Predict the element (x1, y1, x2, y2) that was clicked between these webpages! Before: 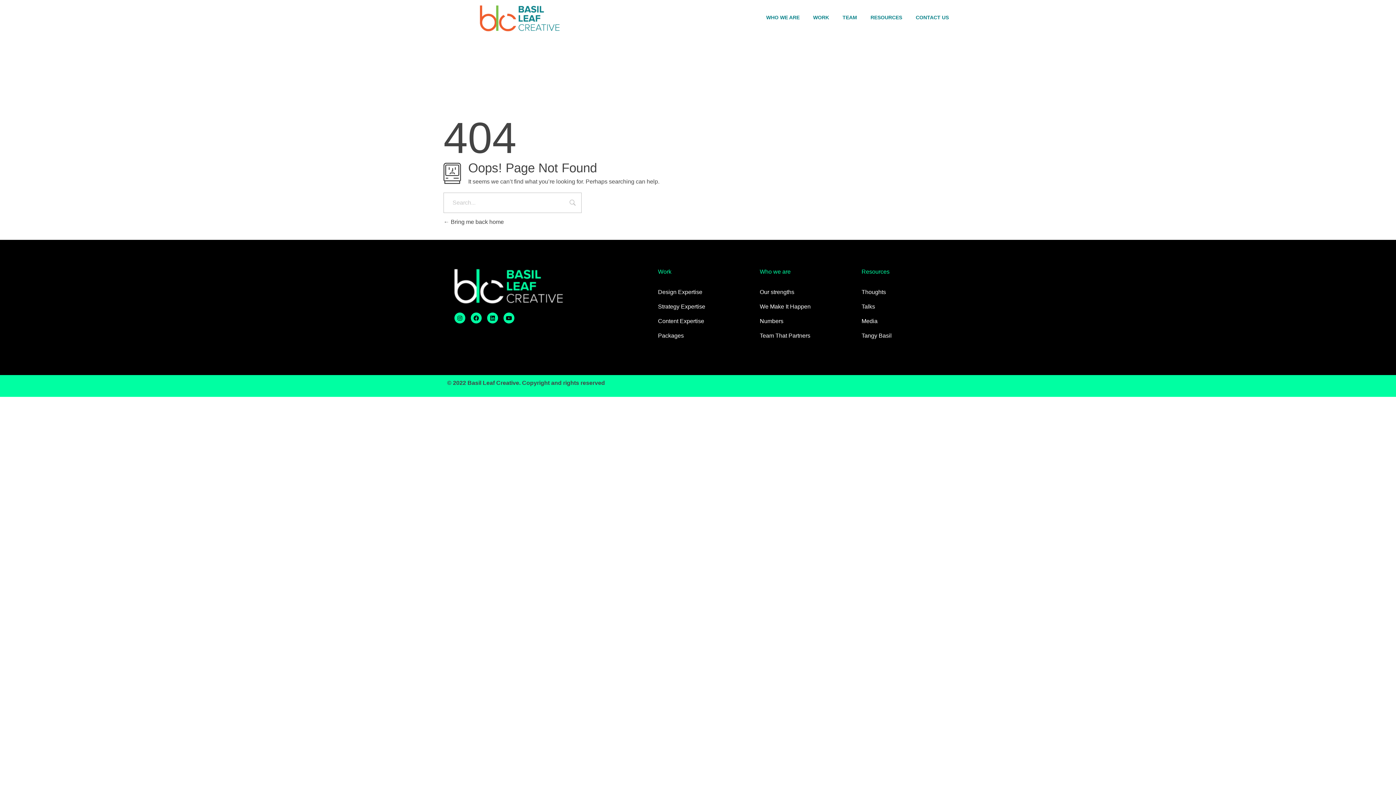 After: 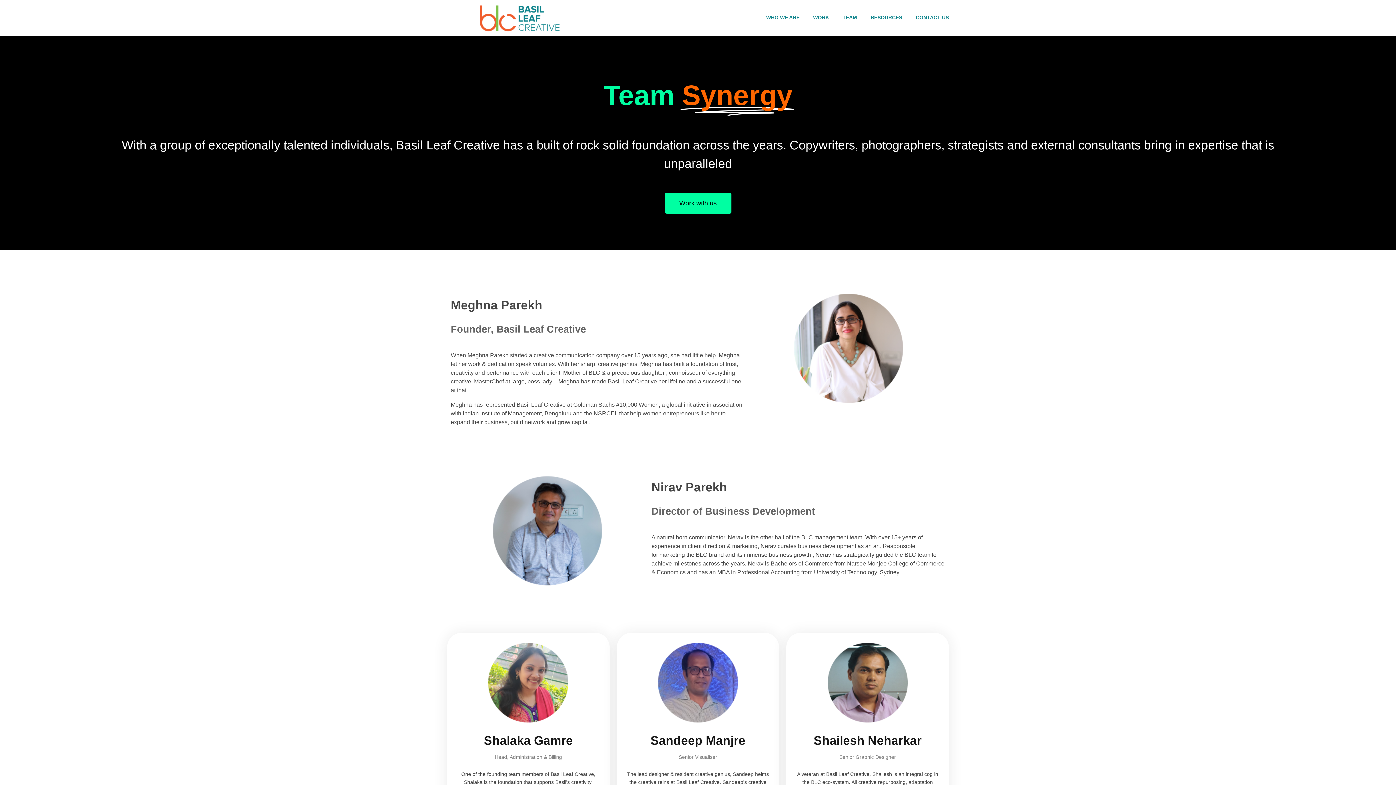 Action: label: Team That Partners bbox: (760, 332, 810, 339)